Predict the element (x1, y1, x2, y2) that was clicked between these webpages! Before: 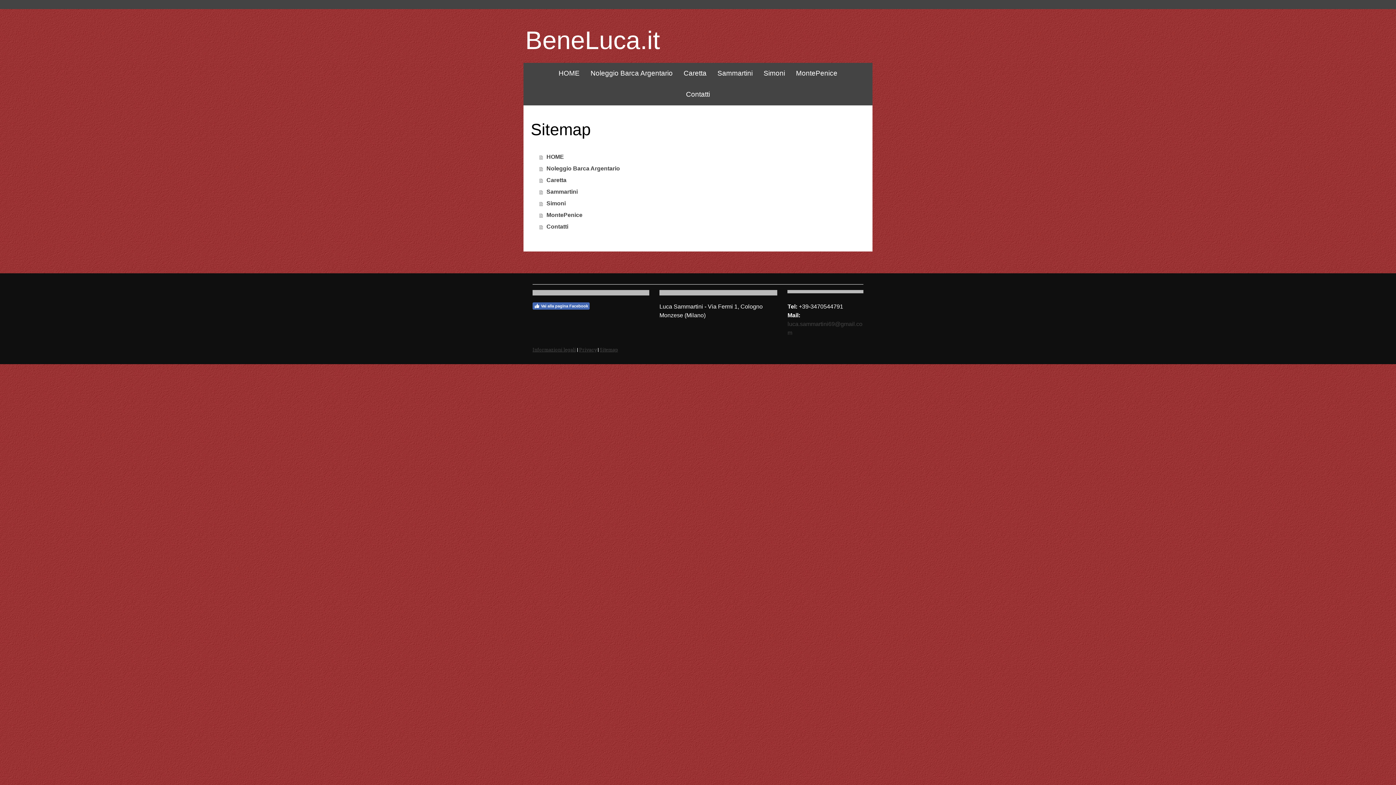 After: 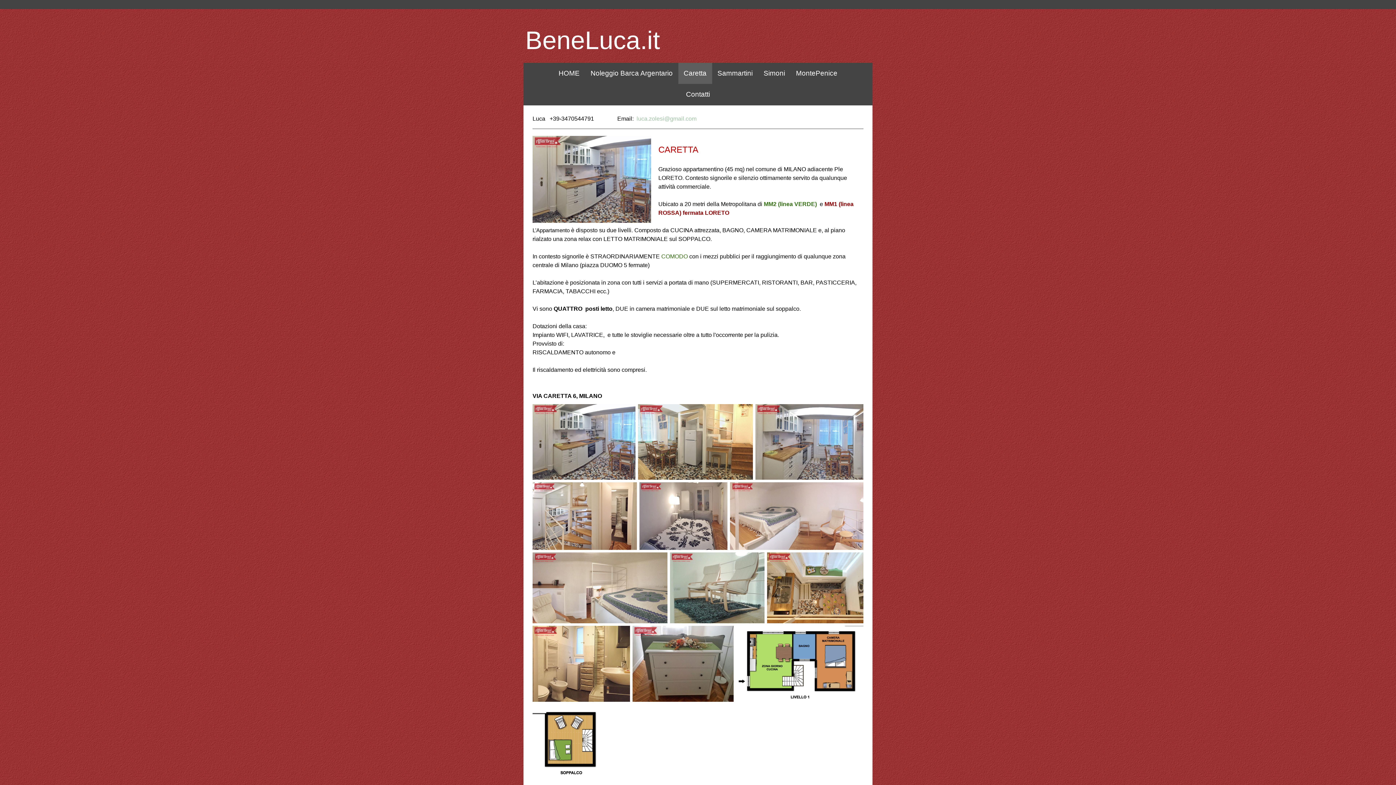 Action: label: Caretta bbox: (539, 174, 865, 186)